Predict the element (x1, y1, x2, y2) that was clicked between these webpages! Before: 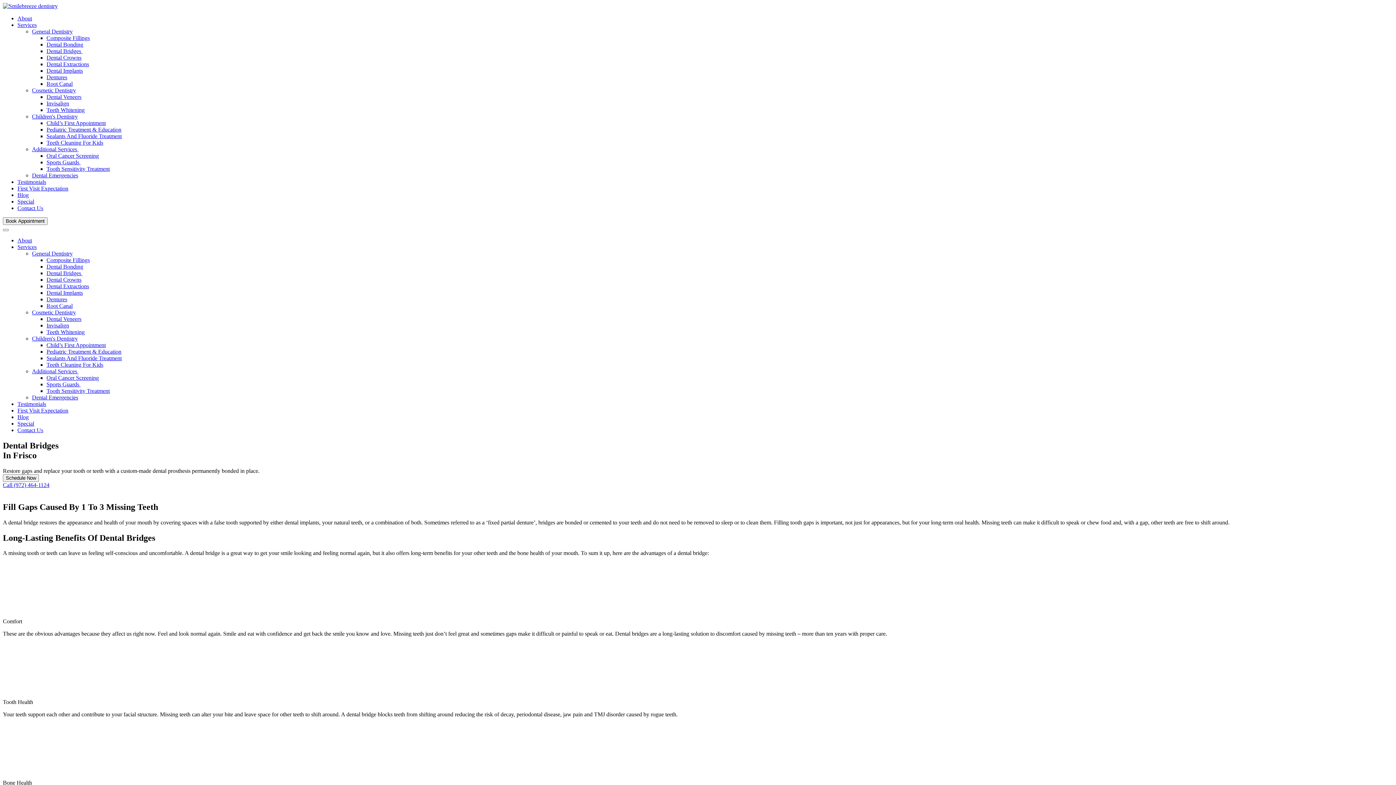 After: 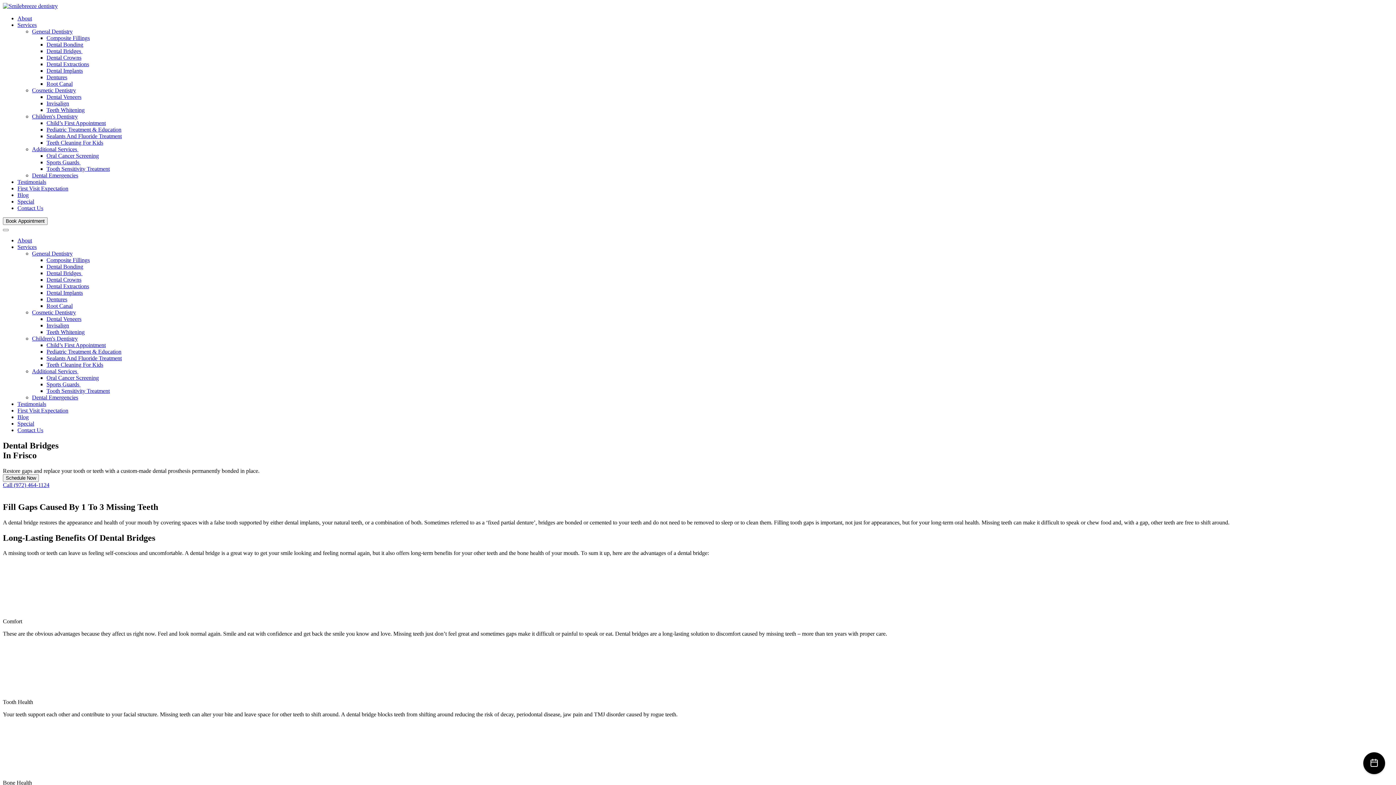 Action: label: Call (972) 464-1124 bbox: (2, 482, 49, 488)